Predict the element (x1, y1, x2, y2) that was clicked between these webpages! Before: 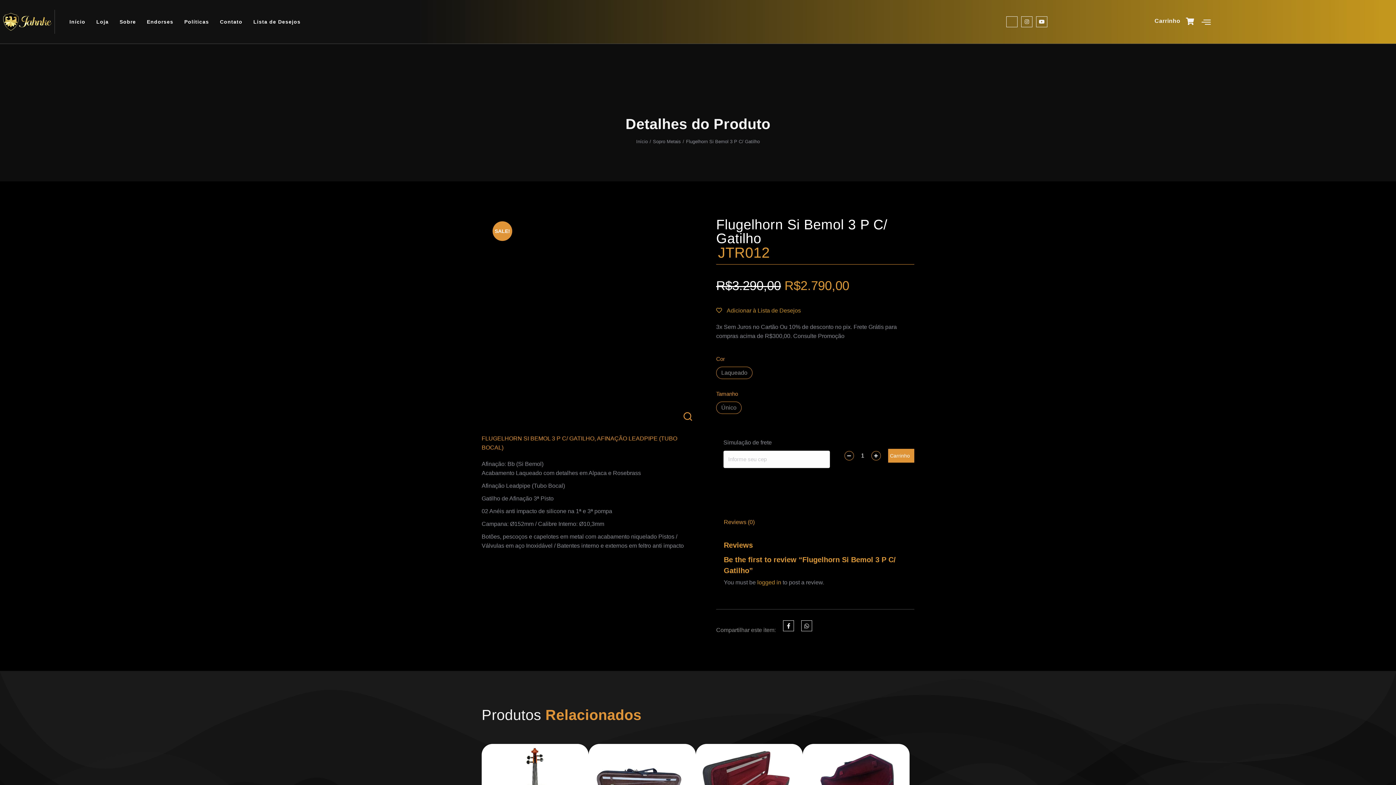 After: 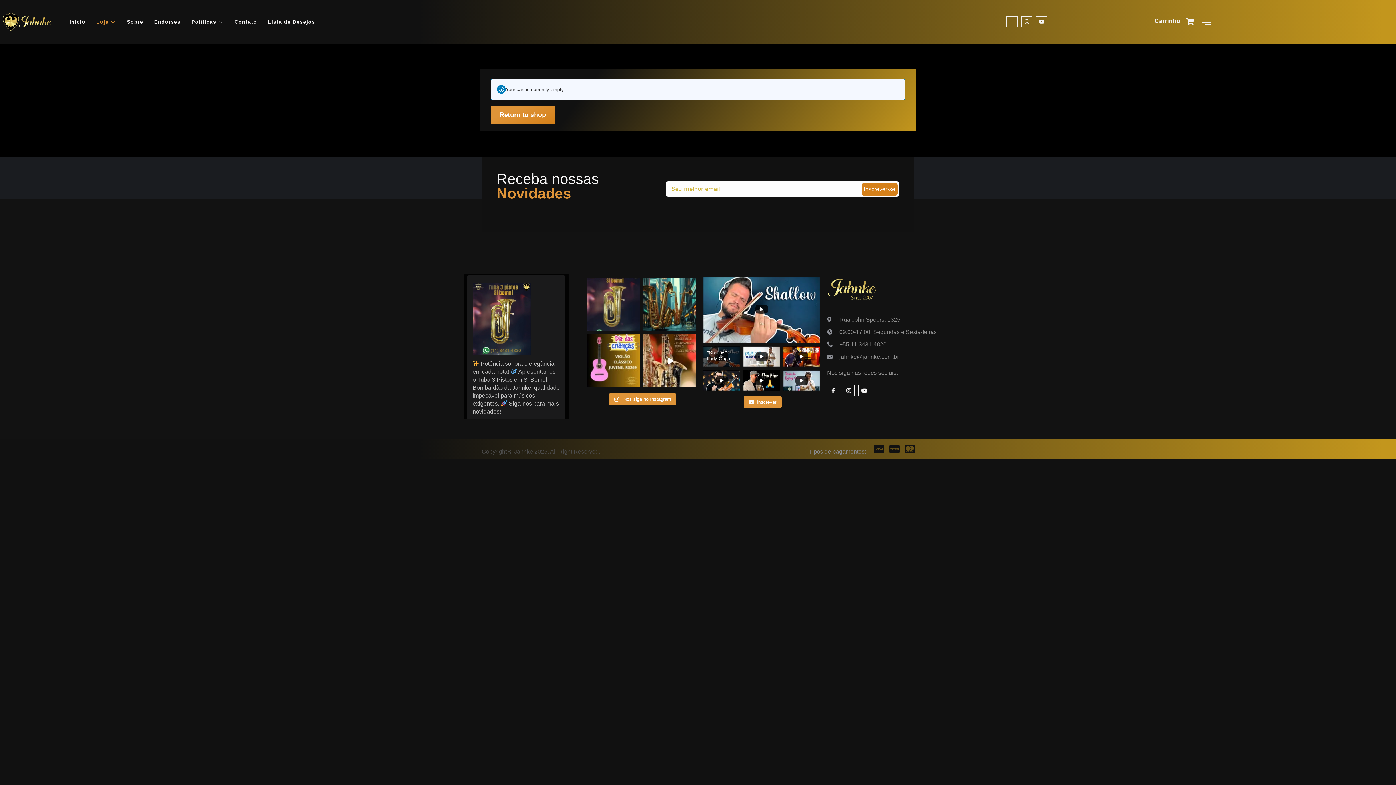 Action: bbox: (1154, 17, 1194, 25) label: Carrinho